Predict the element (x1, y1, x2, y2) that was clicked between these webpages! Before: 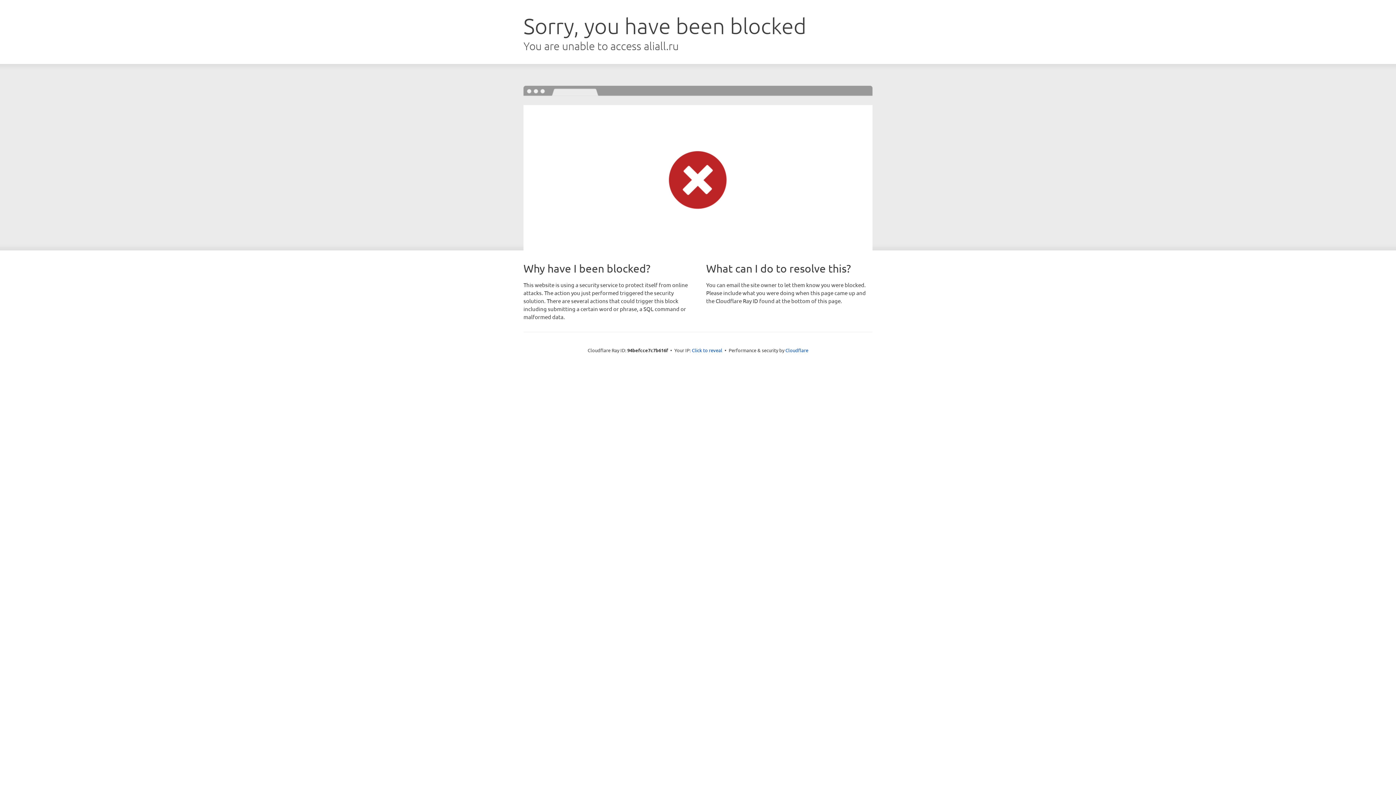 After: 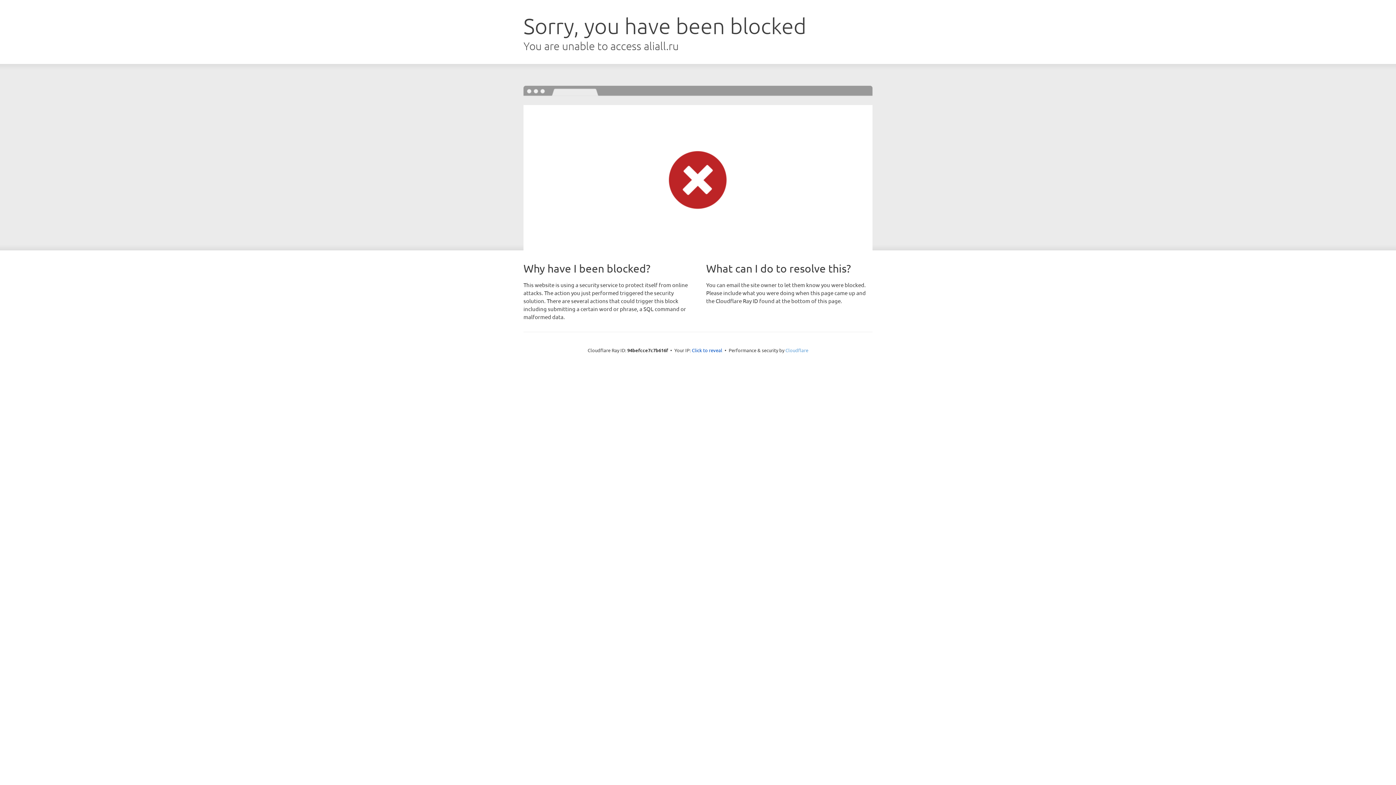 Action: label: Cloudflare bbox: (785, 347, 808, 353)